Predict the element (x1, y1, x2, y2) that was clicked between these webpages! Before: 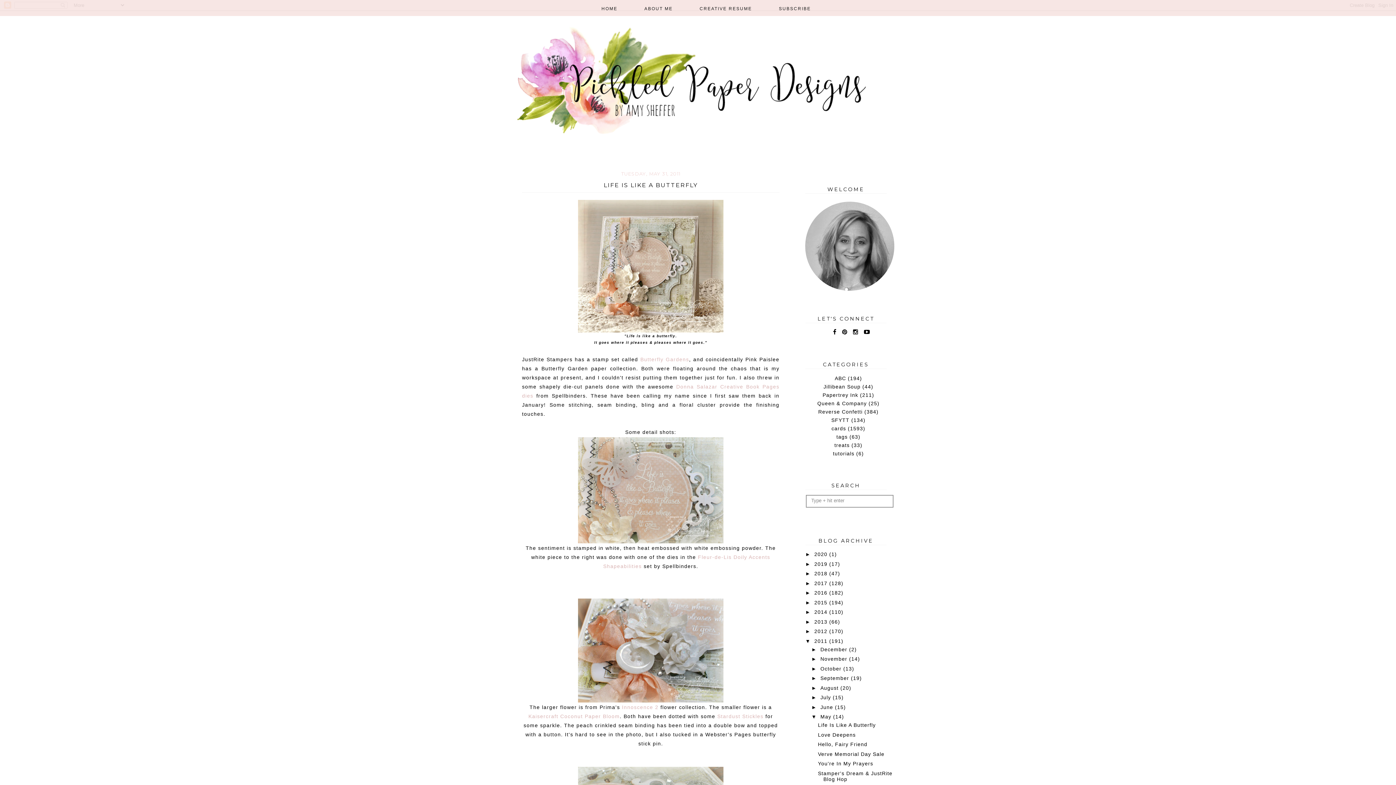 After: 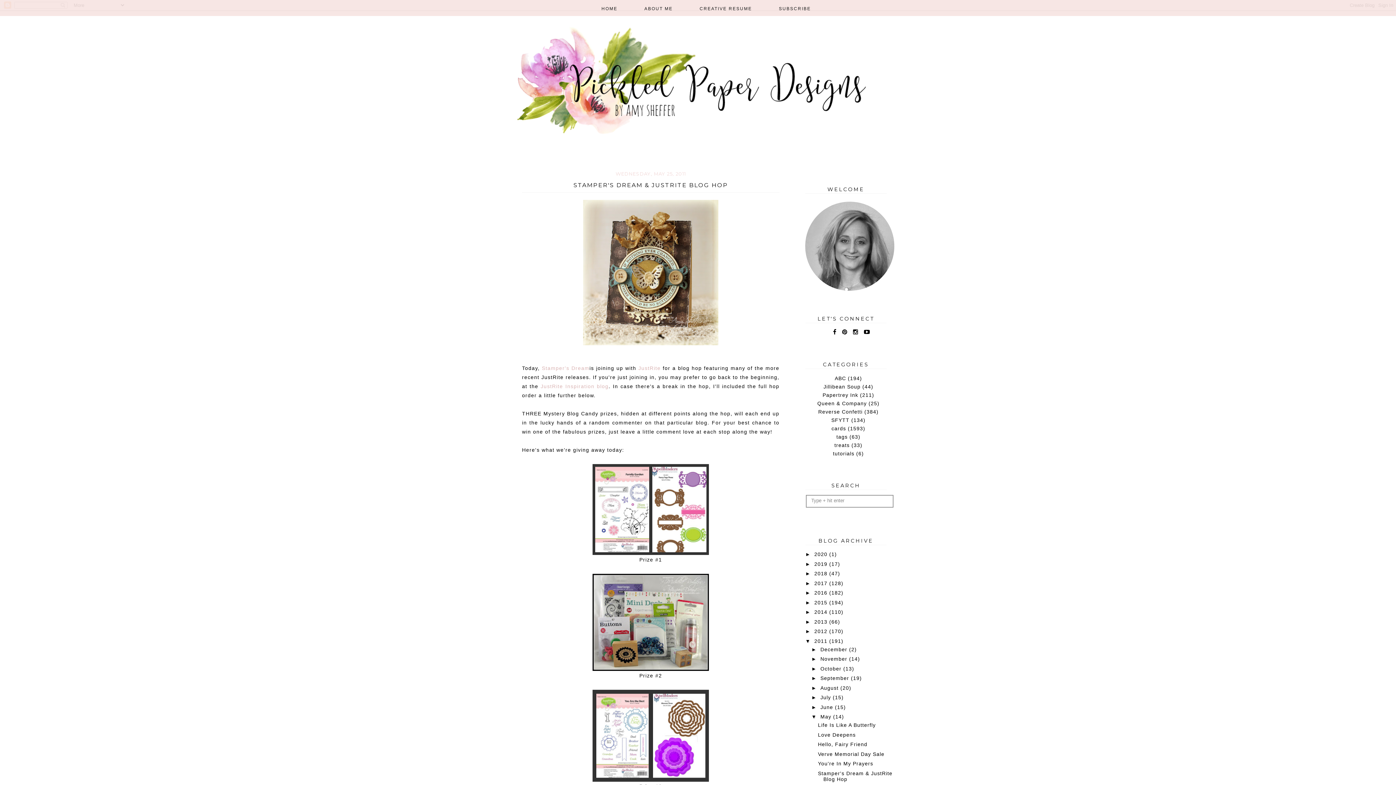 Action: label: Stamper's Dream & JustRite Blog Hop bbox: (818, 770, 892, 782)